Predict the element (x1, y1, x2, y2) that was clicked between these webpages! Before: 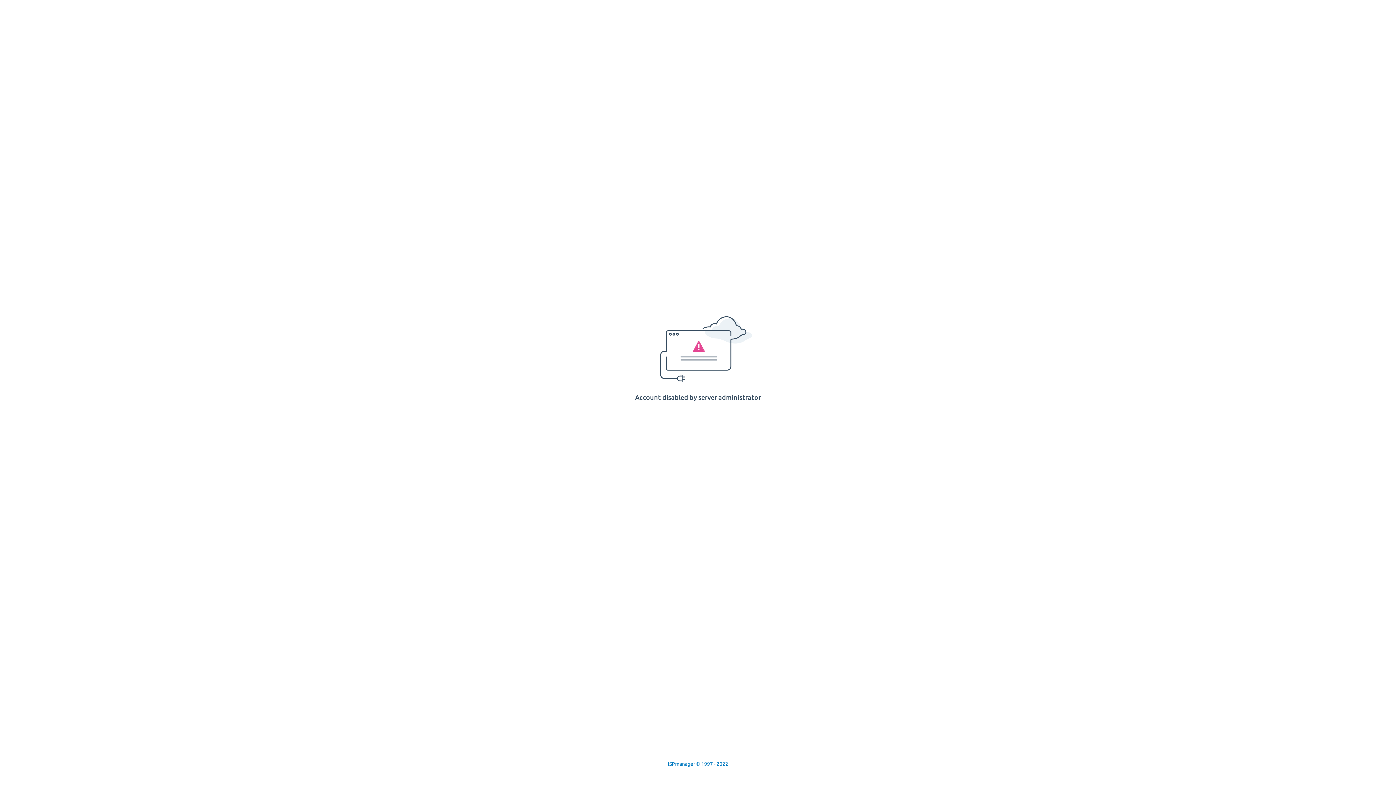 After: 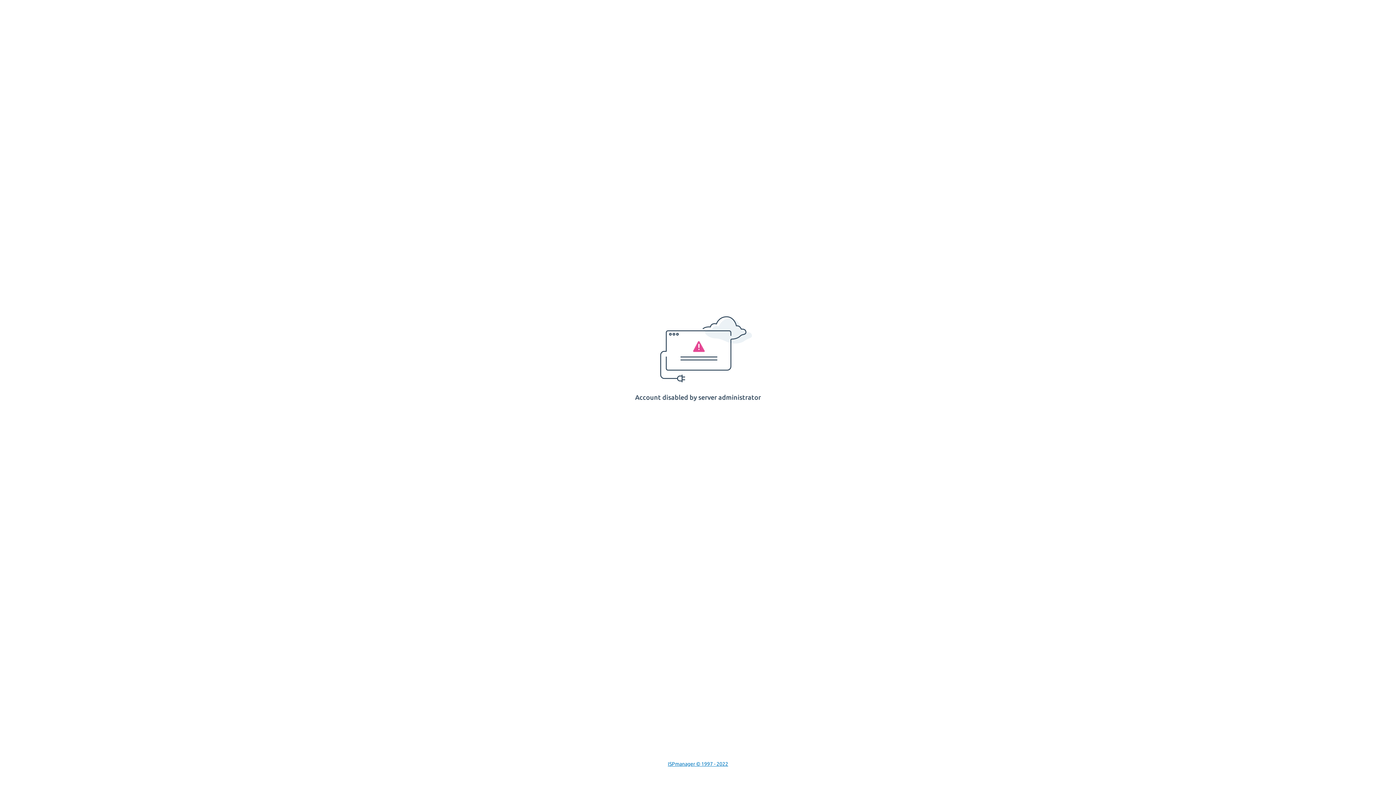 Action: bbox: (668, 761, 728, 767) label: ISPmanager © 1997 - 2022